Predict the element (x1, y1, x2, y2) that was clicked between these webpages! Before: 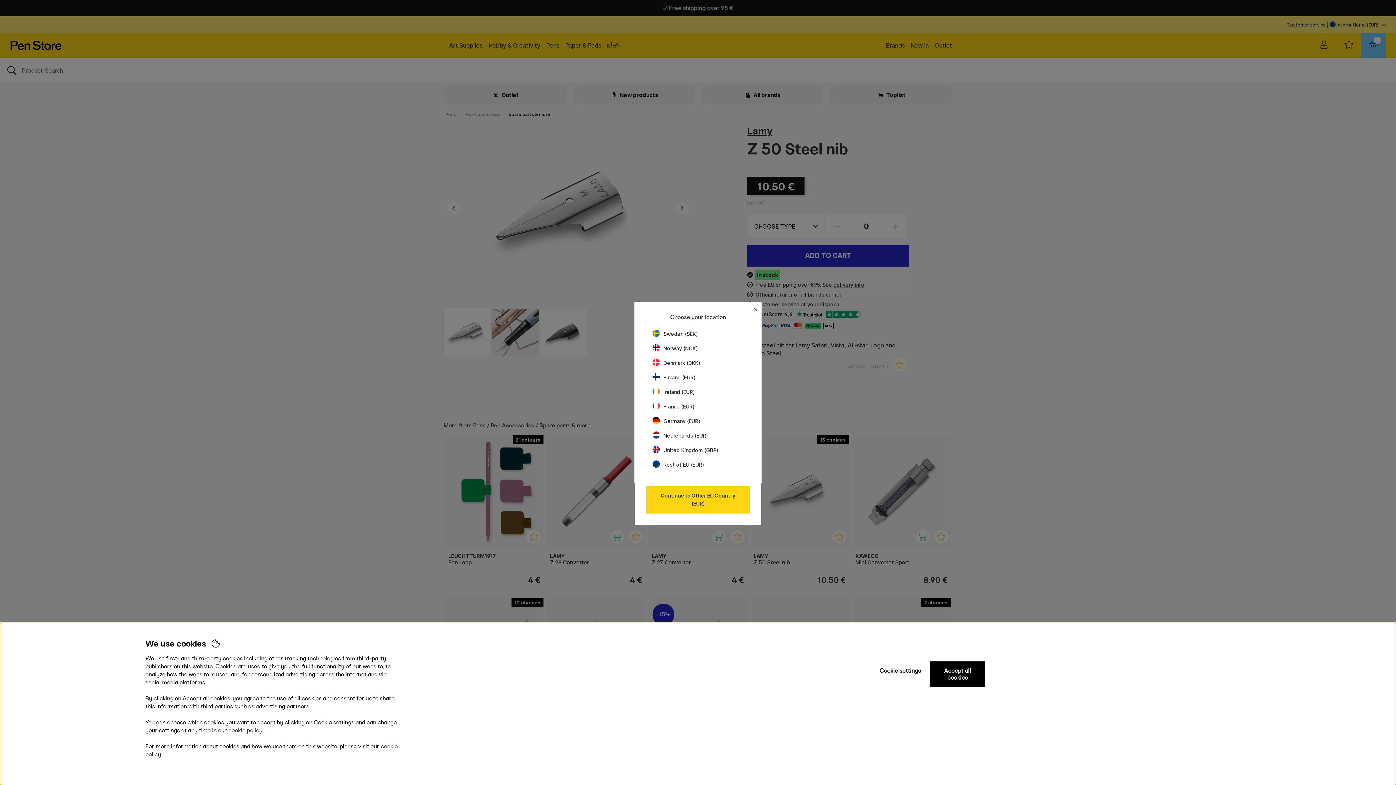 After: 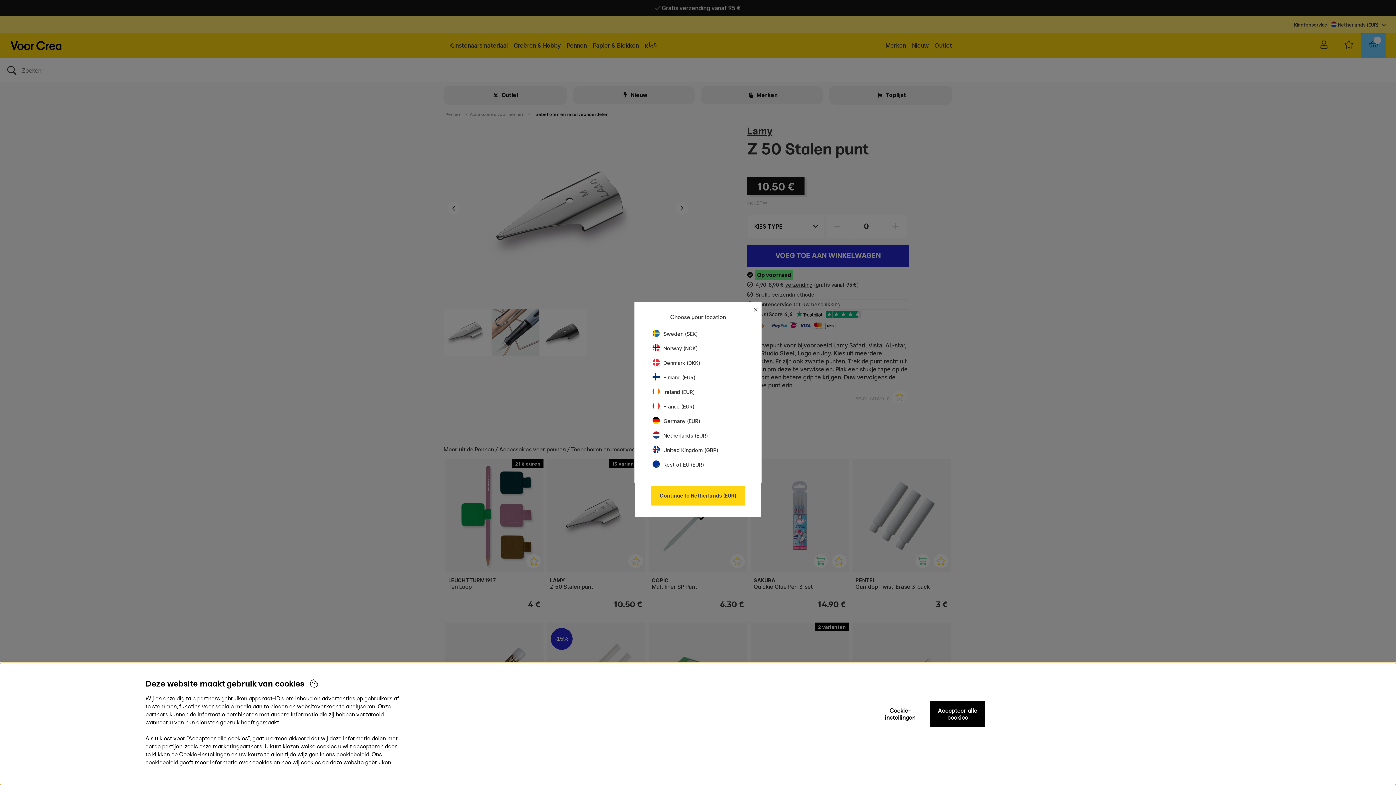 Action: label: Netherlands (EUR) bbox: (652, 432, 708, 438)